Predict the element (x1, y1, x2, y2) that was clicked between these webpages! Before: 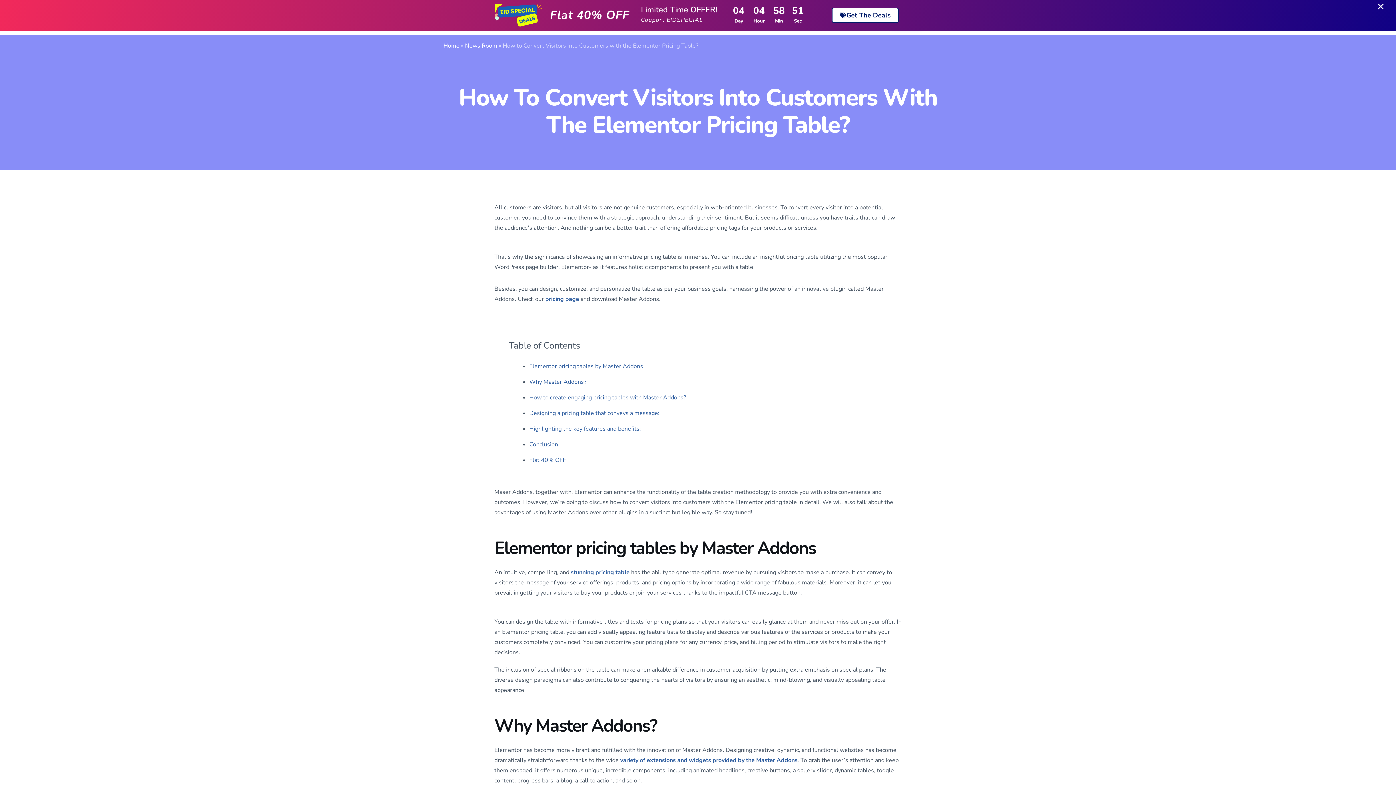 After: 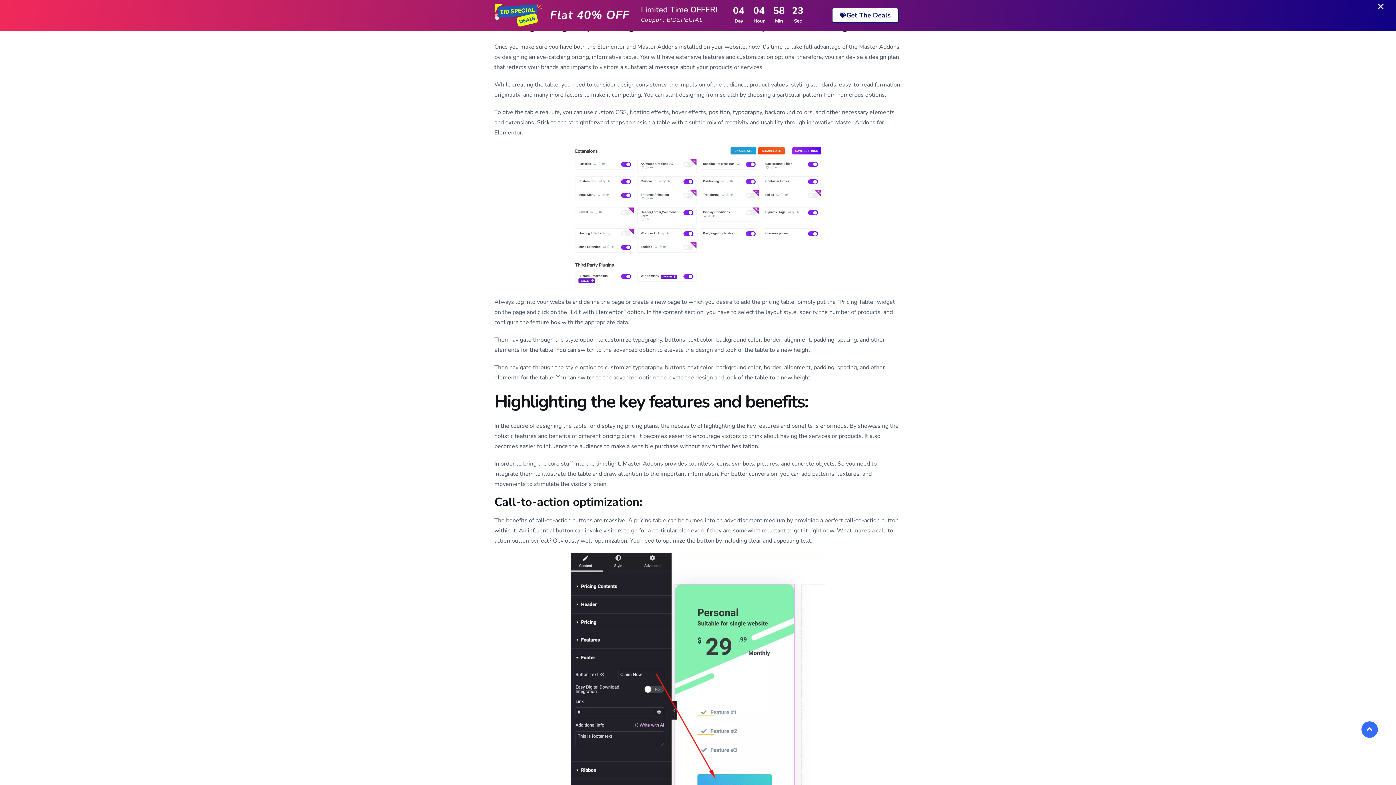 Action: label: Designing a pricing table that conveys a message: bbox: (529, 409, 659, 417)